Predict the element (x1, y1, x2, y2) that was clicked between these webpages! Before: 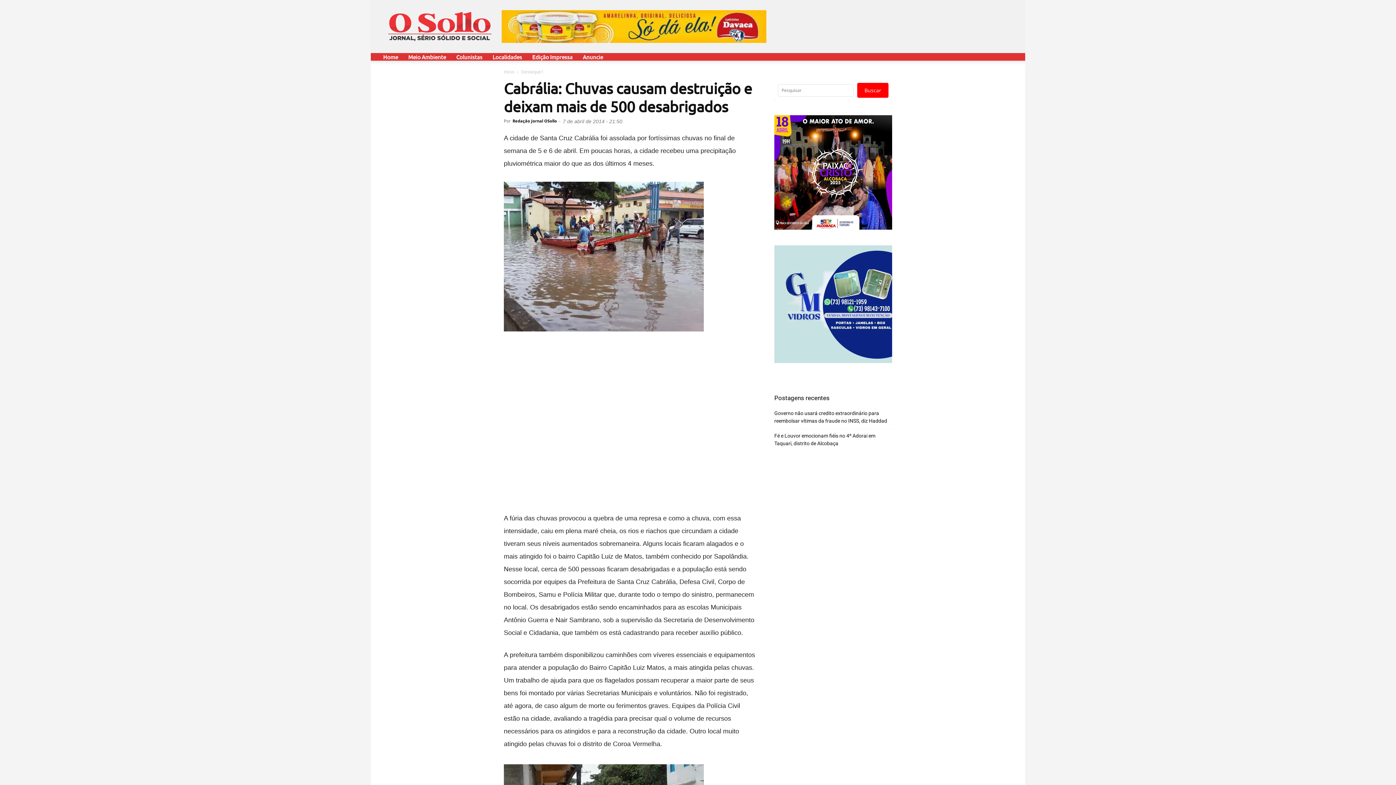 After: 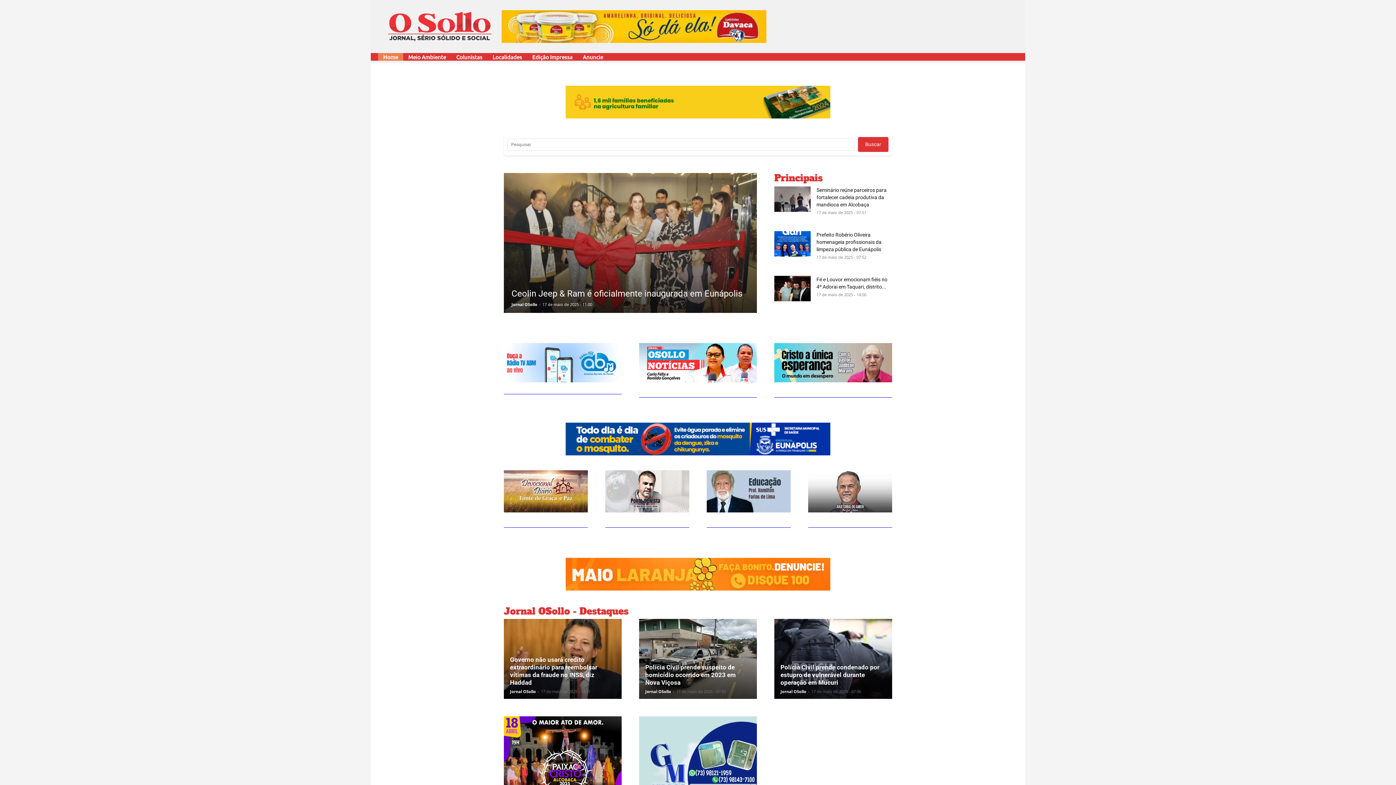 Action: bbox: (512, 118, 557, 123) label: Redação Jornal OSollo